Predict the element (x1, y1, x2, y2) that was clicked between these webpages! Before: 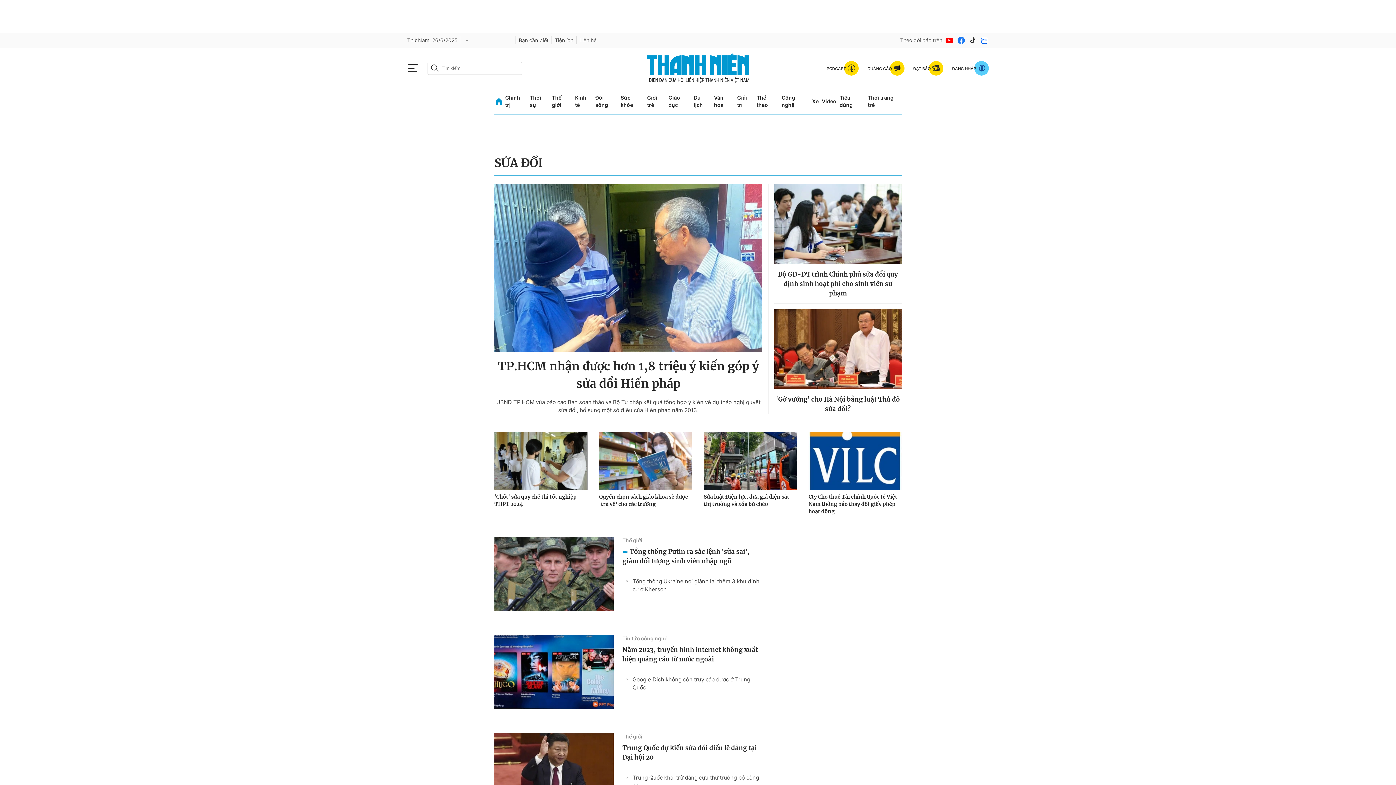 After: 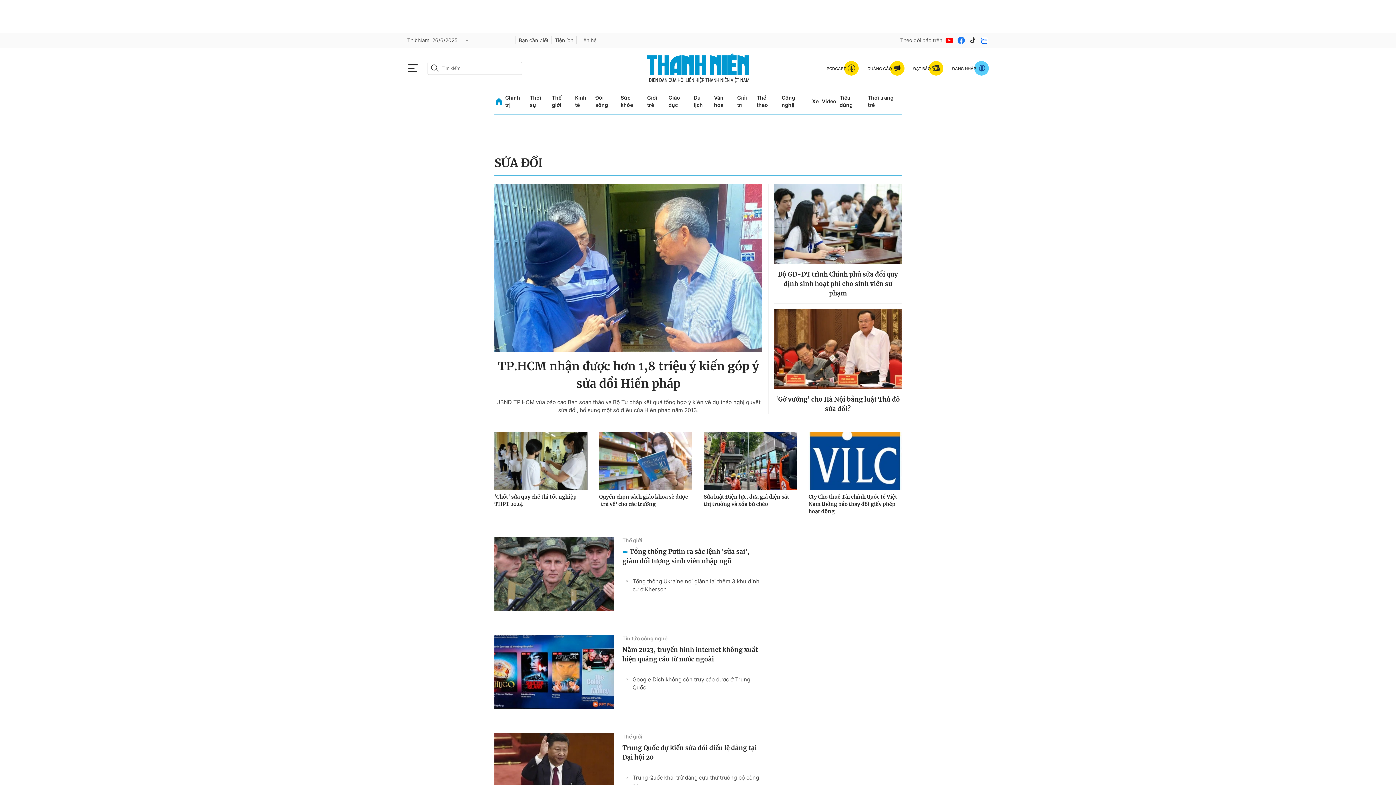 Action: label: ĐẶT BÁO bbox: (913, 60, 943, 75)